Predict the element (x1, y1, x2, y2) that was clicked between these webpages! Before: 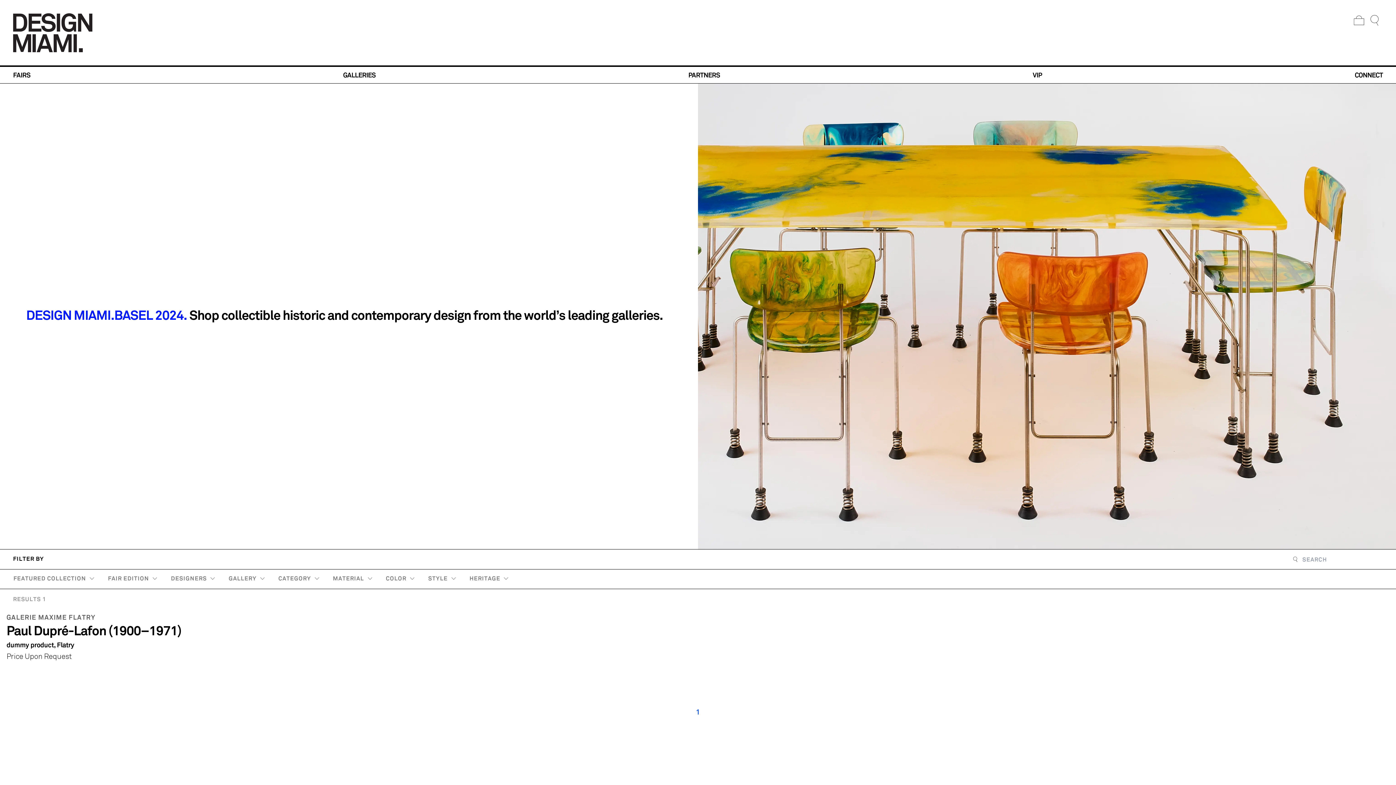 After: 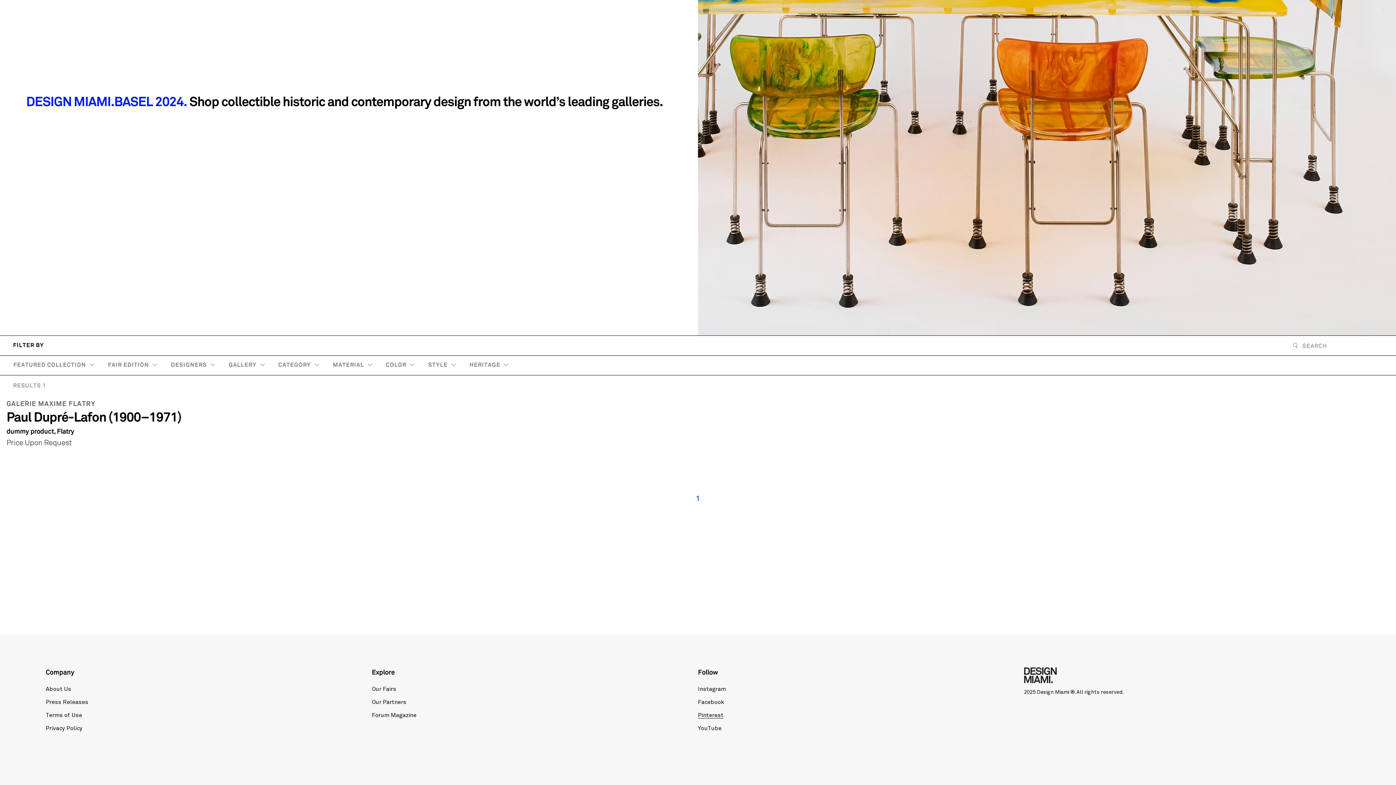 Action: label: Page 1 bbox: (696, 707, 700, 716)